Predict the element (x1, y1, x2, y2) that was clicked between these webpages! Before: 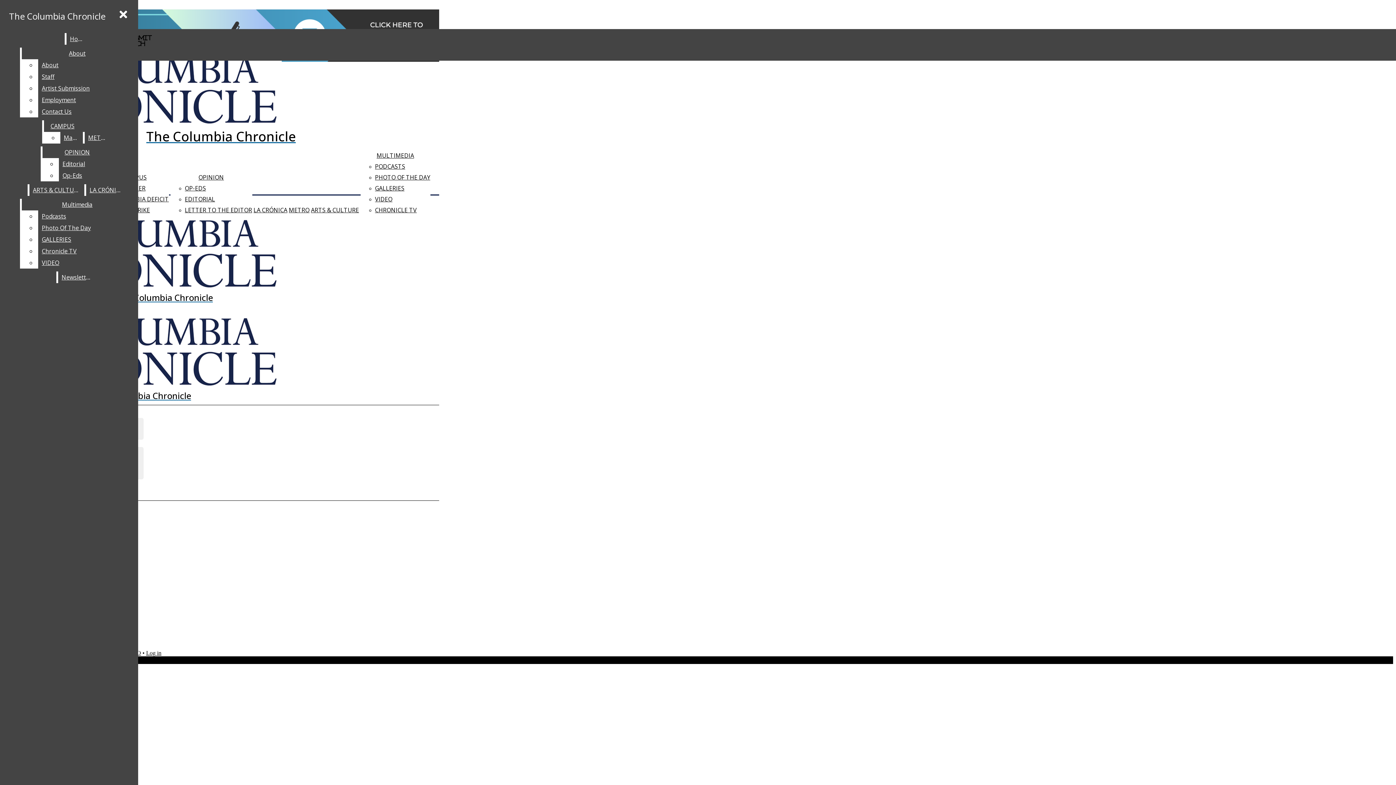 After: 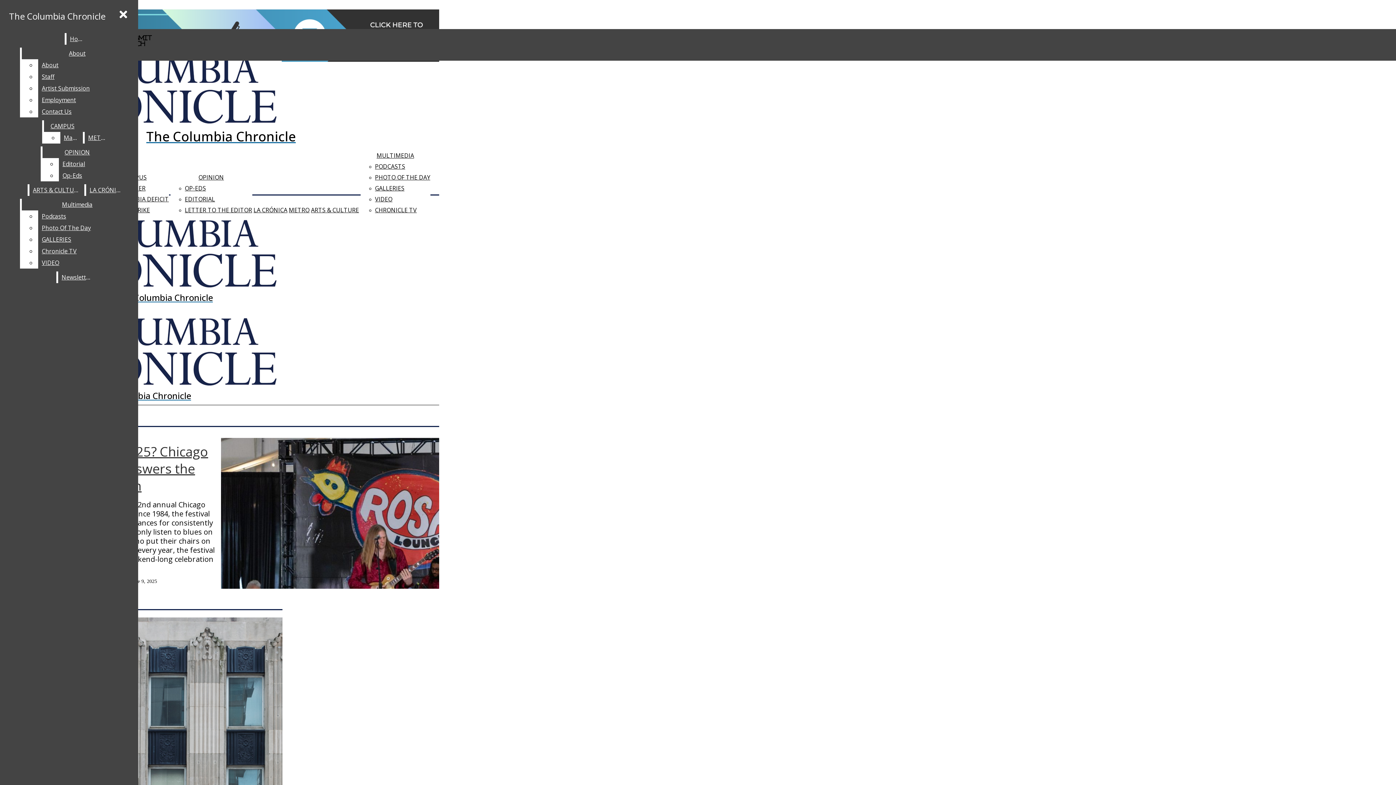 Action: bbox: (5, 6, 109, 25) label: The Columbia Chronicle